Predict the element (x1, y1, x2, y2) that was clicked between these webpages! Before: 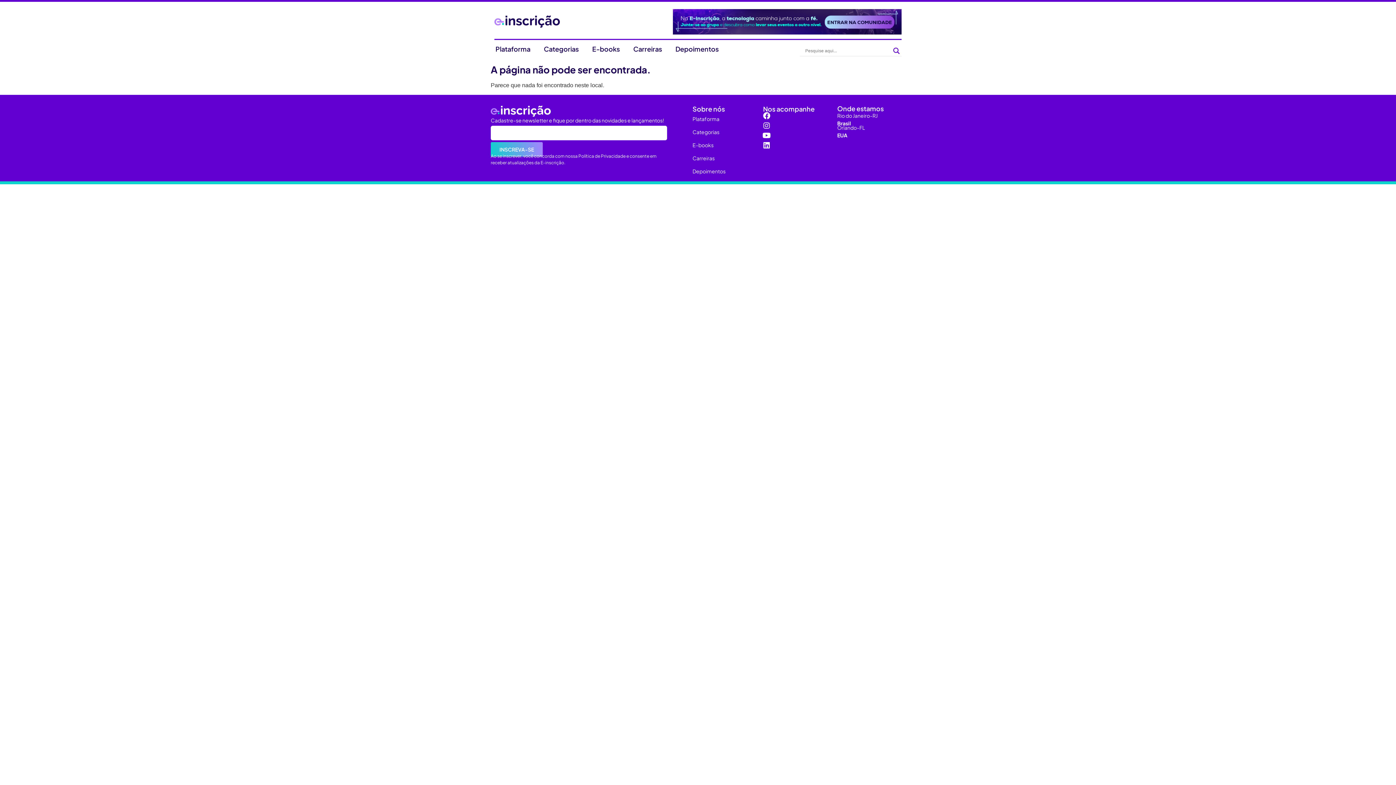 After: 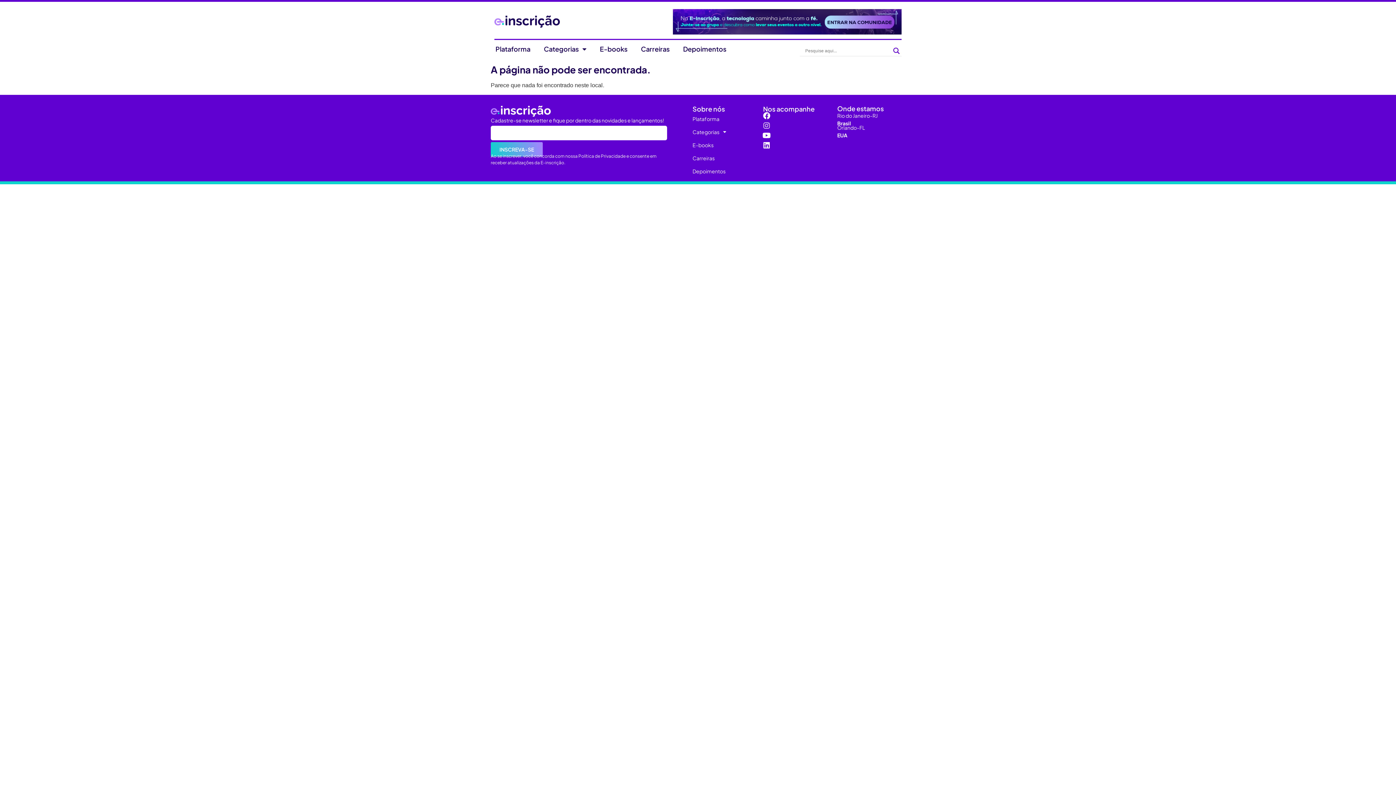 Action: bbox: (763, 122, 770, 129) label: Instagram